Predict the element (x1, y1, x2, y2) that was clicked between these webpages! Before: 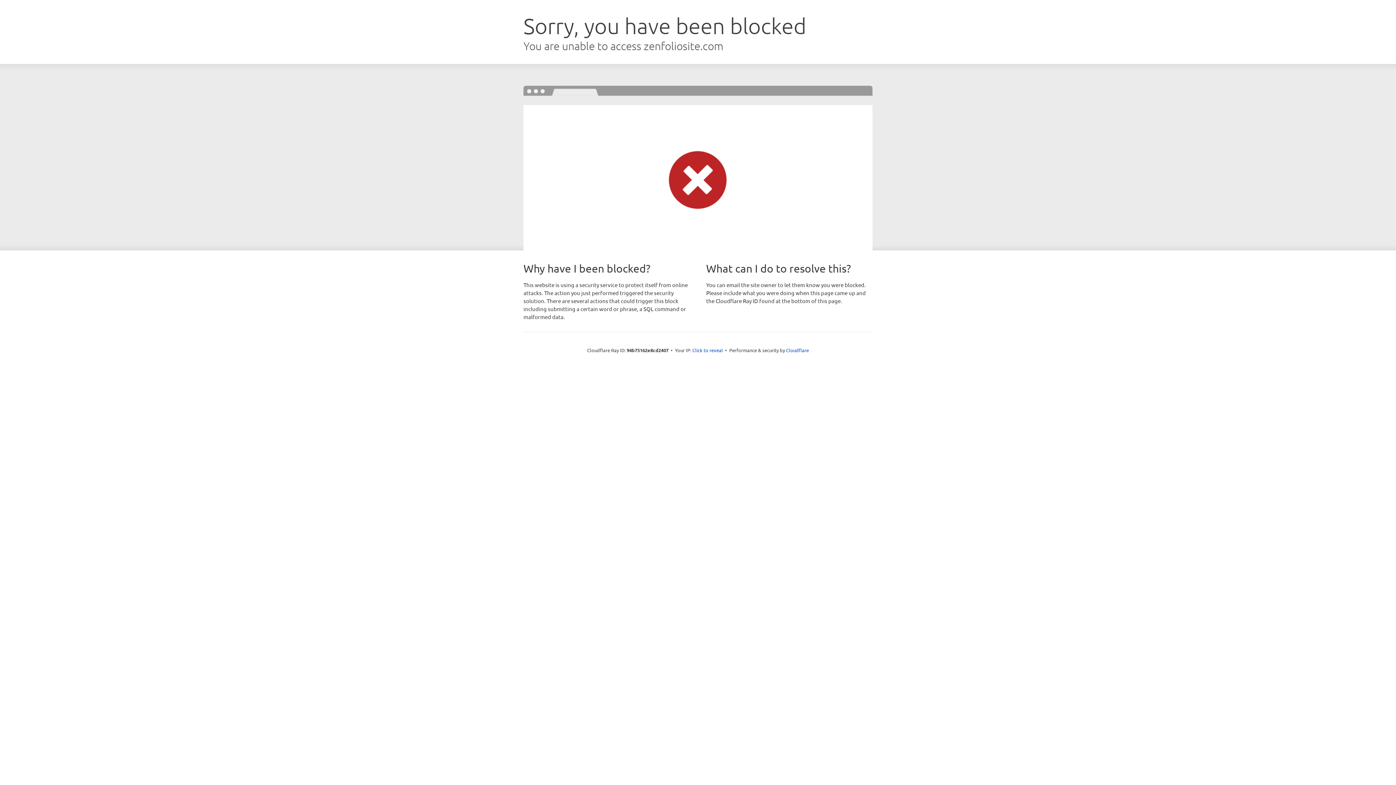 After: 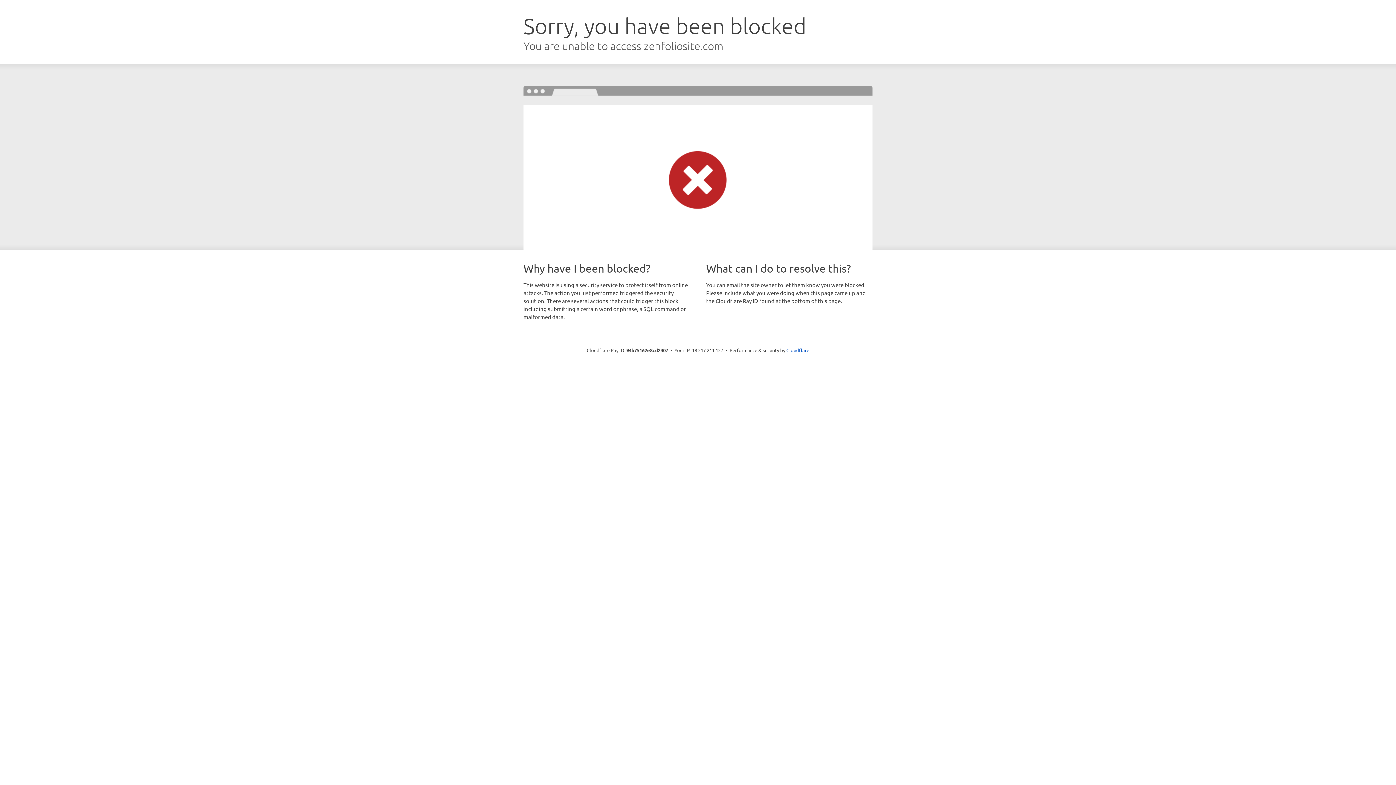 Action: label: Click to reveal bbox: (692, 346, 723, 353)